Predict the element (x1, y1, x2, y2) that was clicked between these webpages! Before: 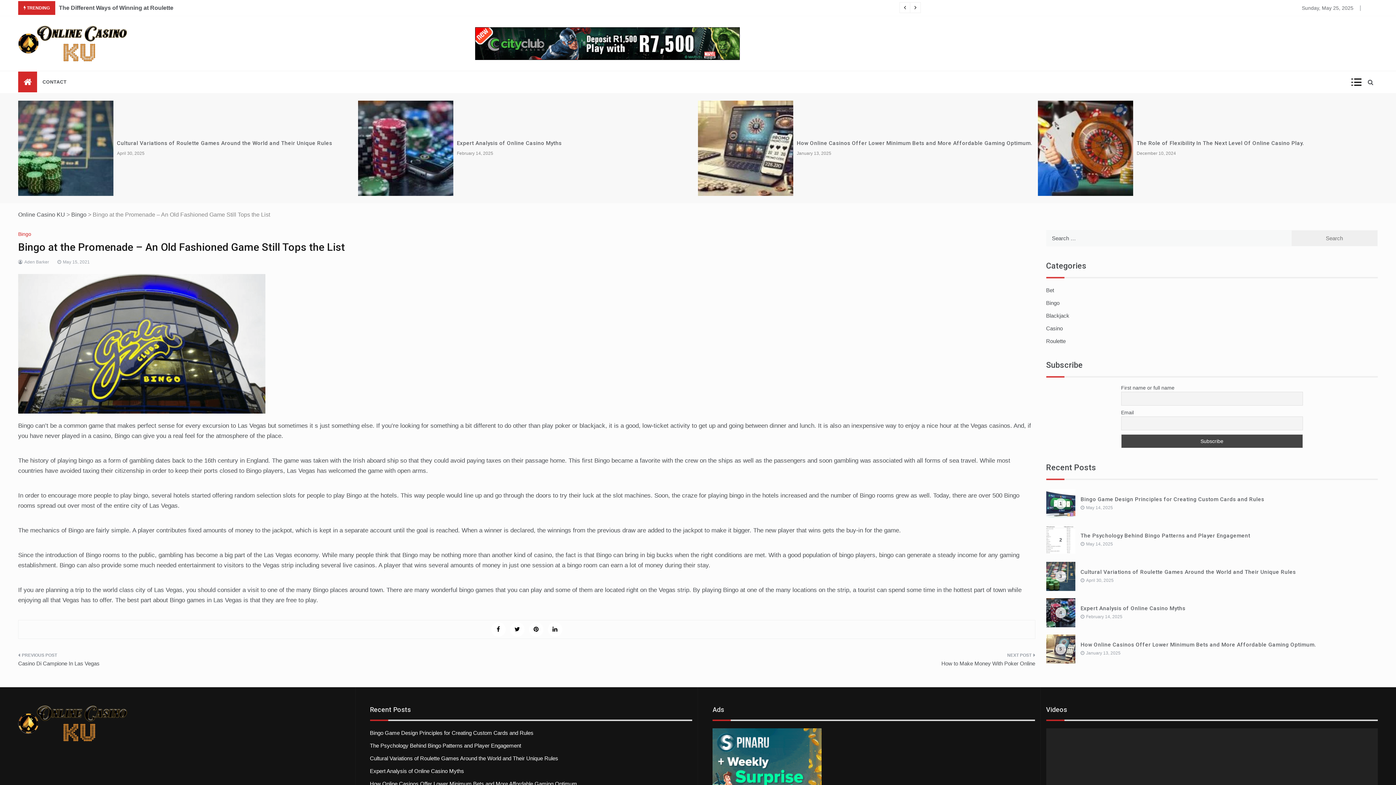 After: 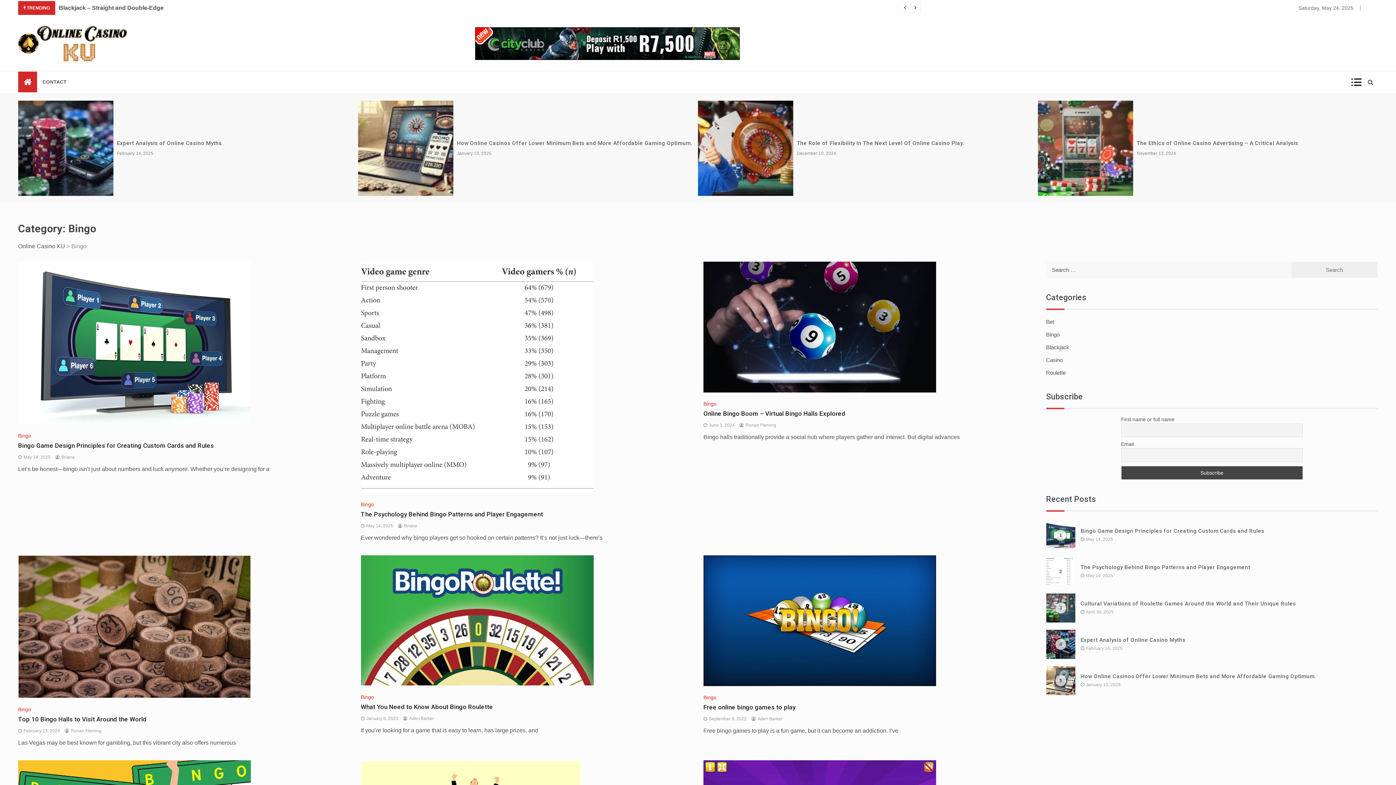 Action: label: Bingo bbox: (1046, 299, 1059, 306)